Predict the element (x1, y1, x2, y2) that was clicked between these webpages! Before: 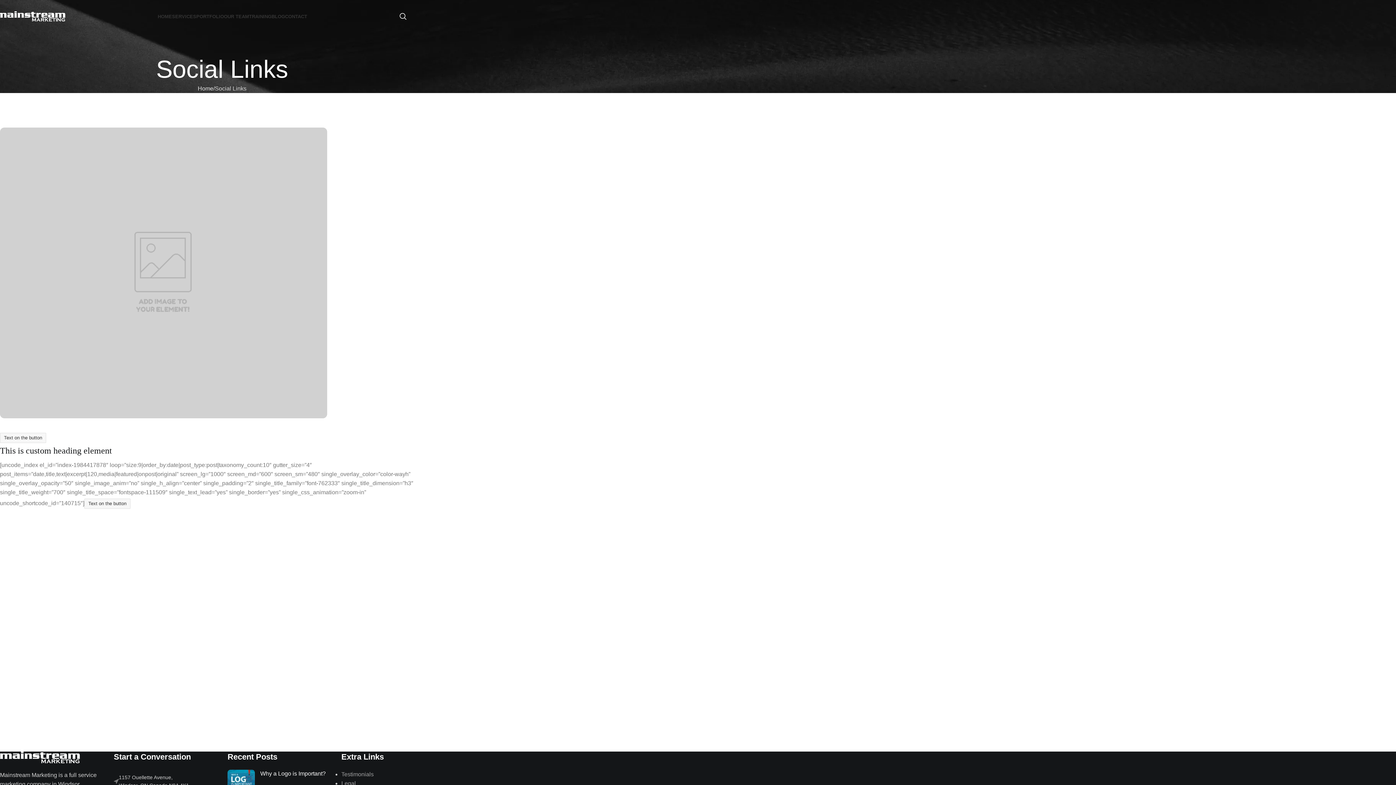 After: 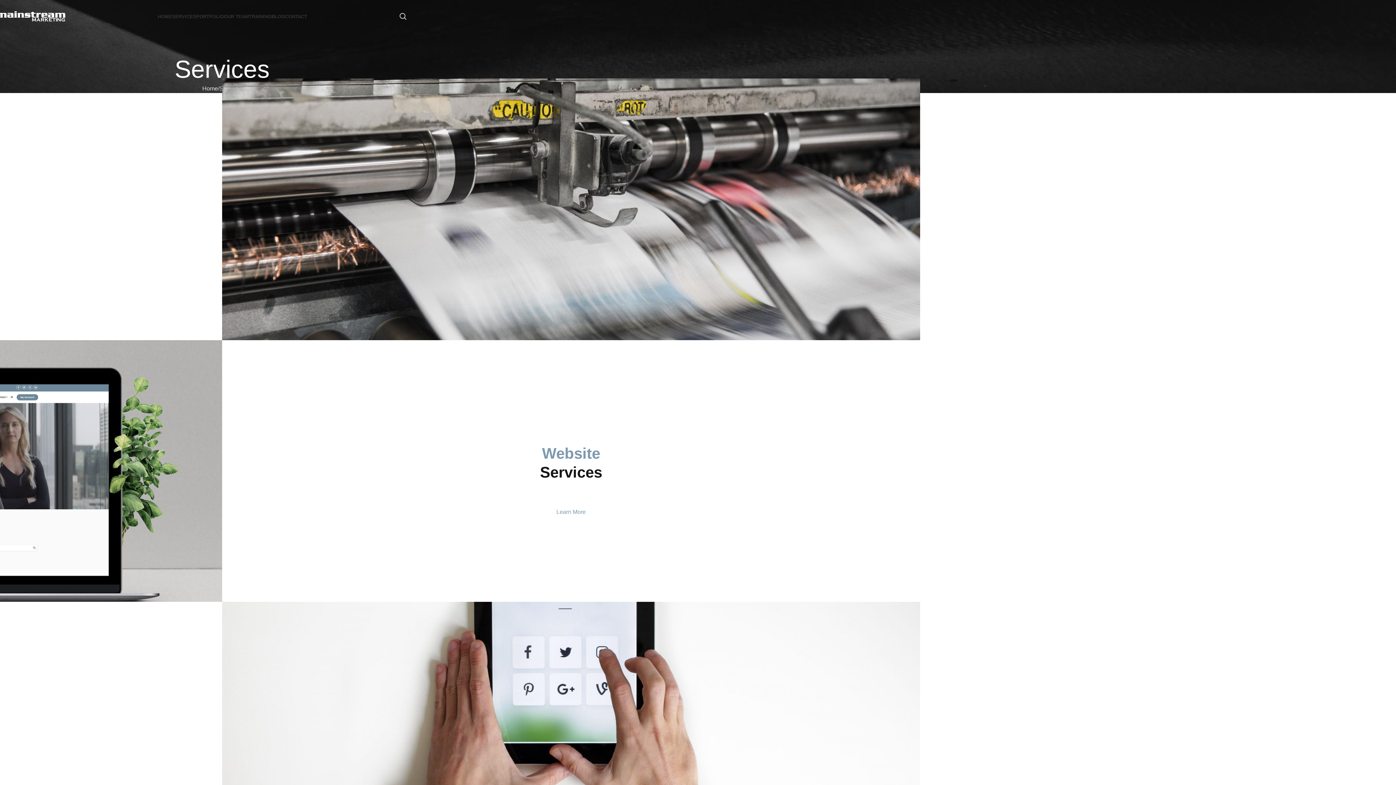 Action: label: SERVICES bbox: (172, 9, 196, 23)